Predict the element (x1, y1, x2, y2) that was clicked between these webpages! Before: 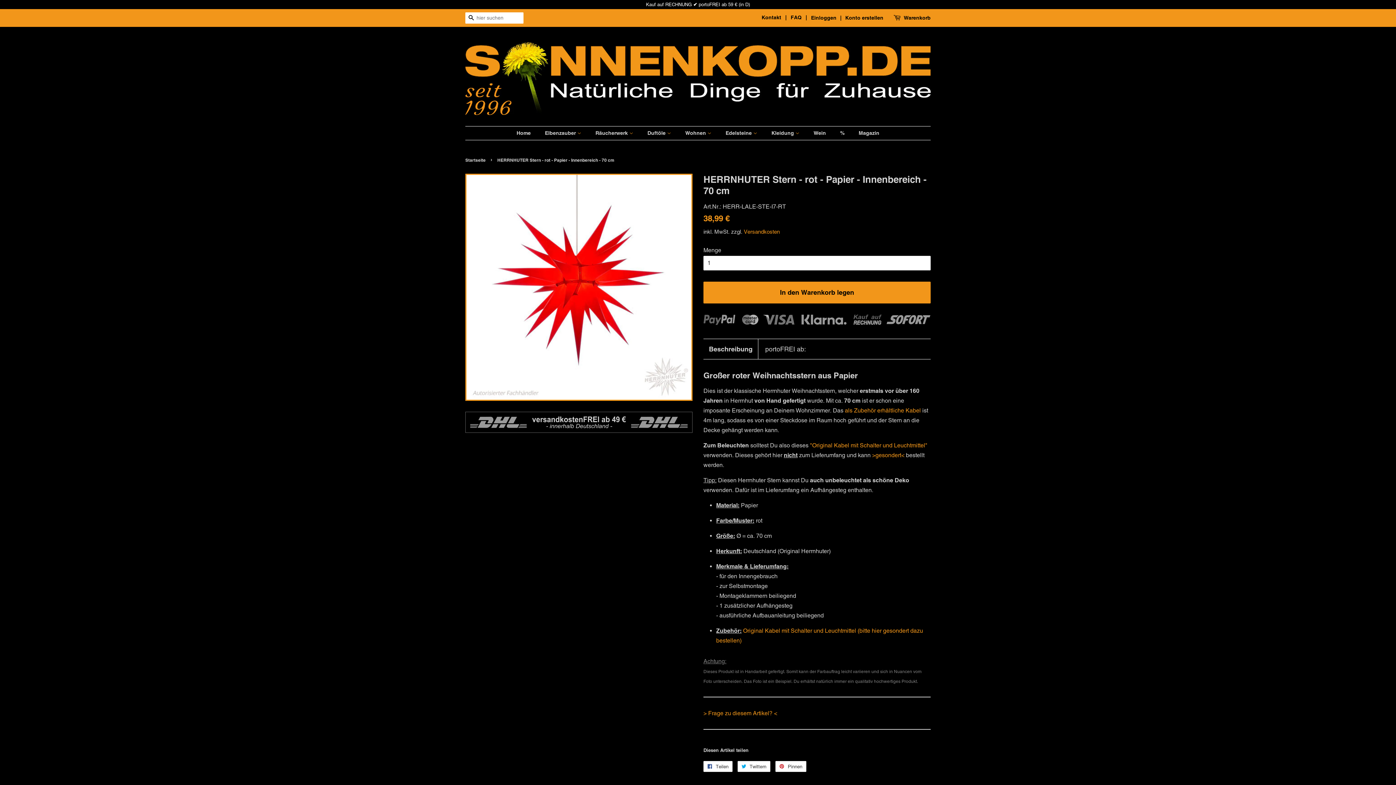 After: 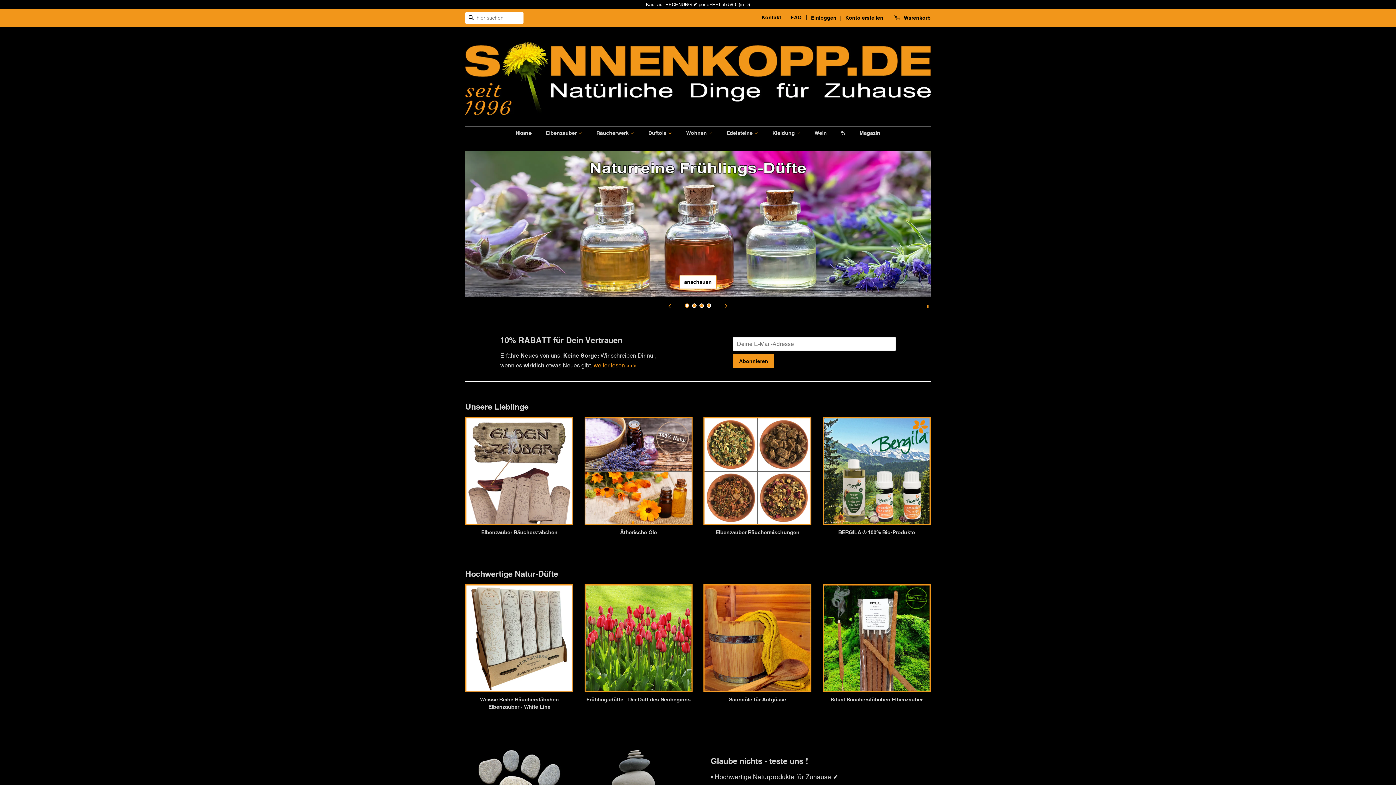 Action: label: Startseite bbox: (465, 157, 487, 162)